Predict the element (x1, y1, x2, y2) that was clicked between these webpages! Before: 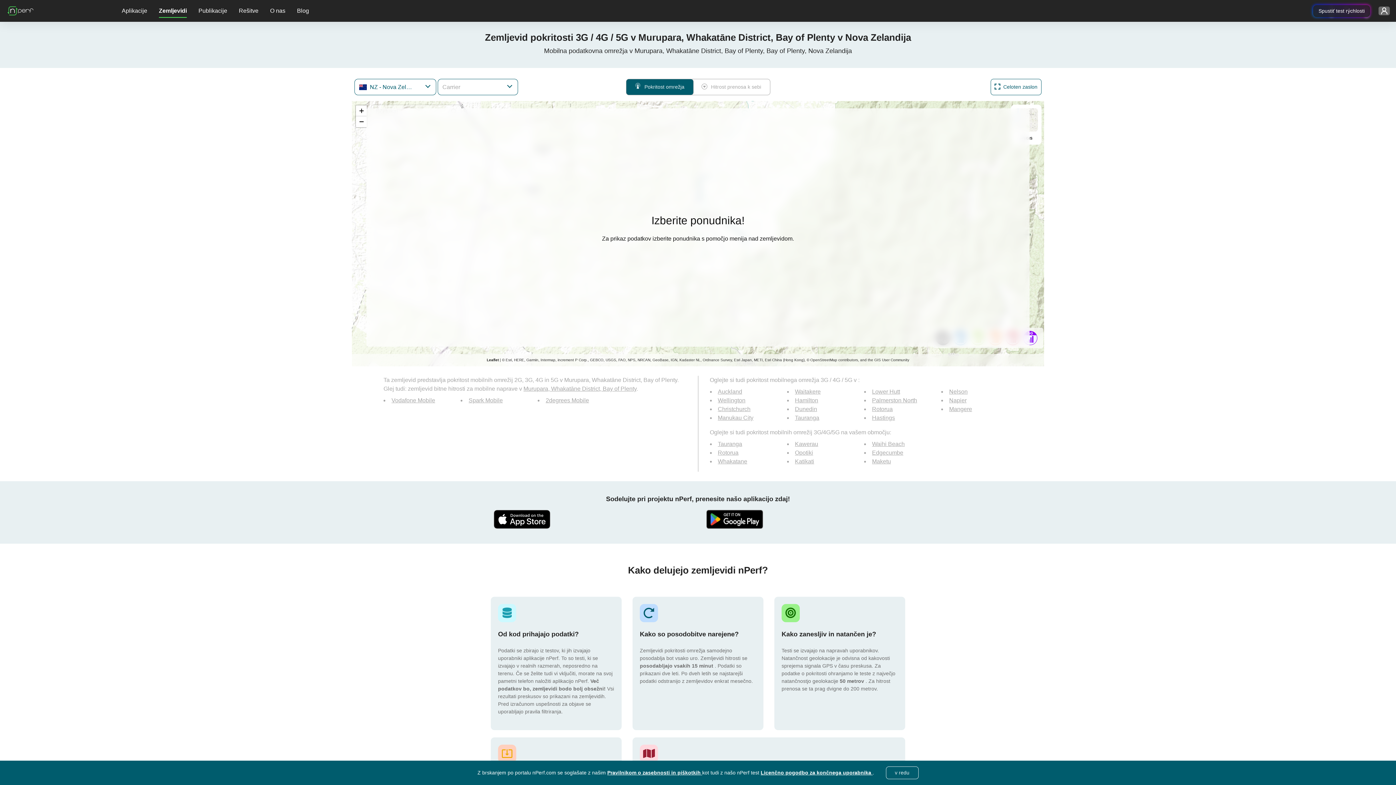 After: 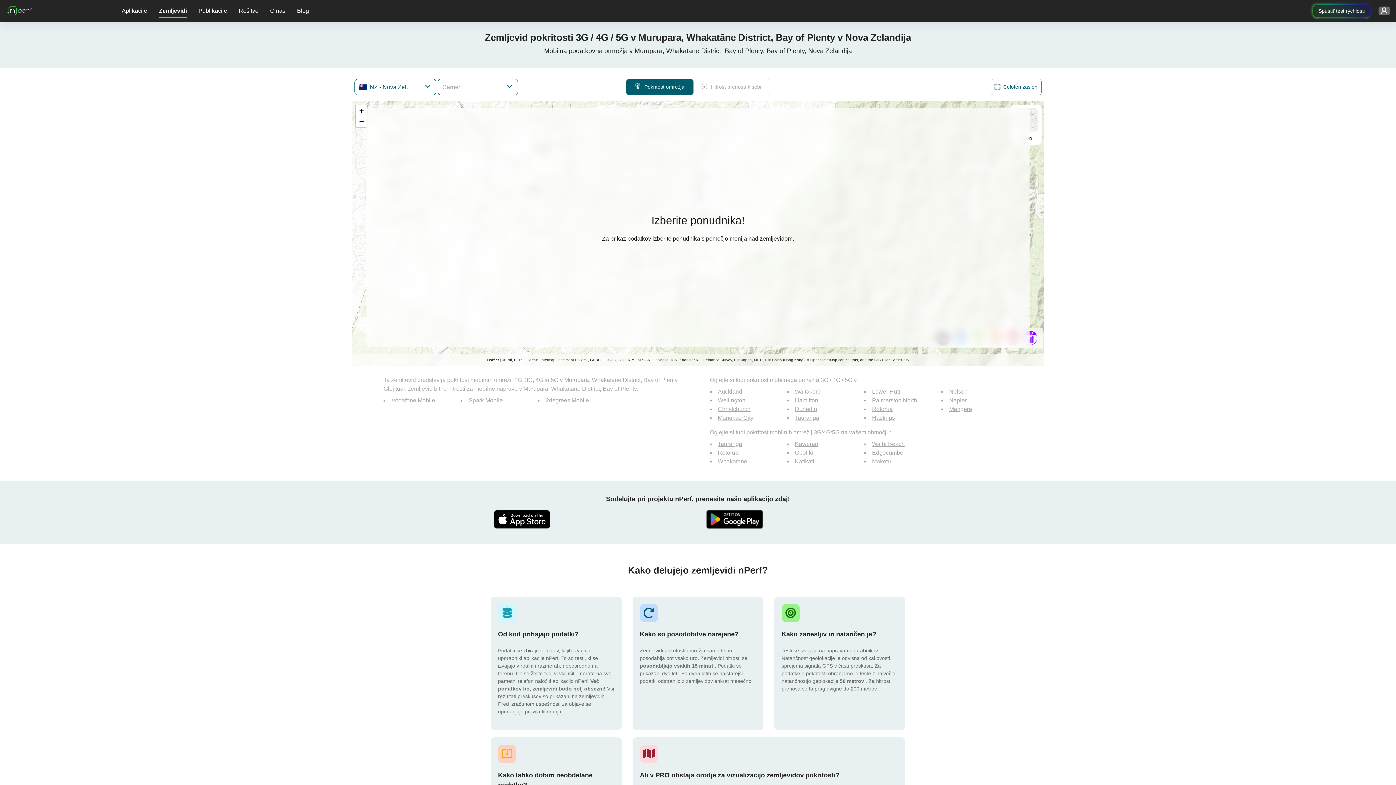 Action: bbox: (886, 766, 918, 779) label: v redu